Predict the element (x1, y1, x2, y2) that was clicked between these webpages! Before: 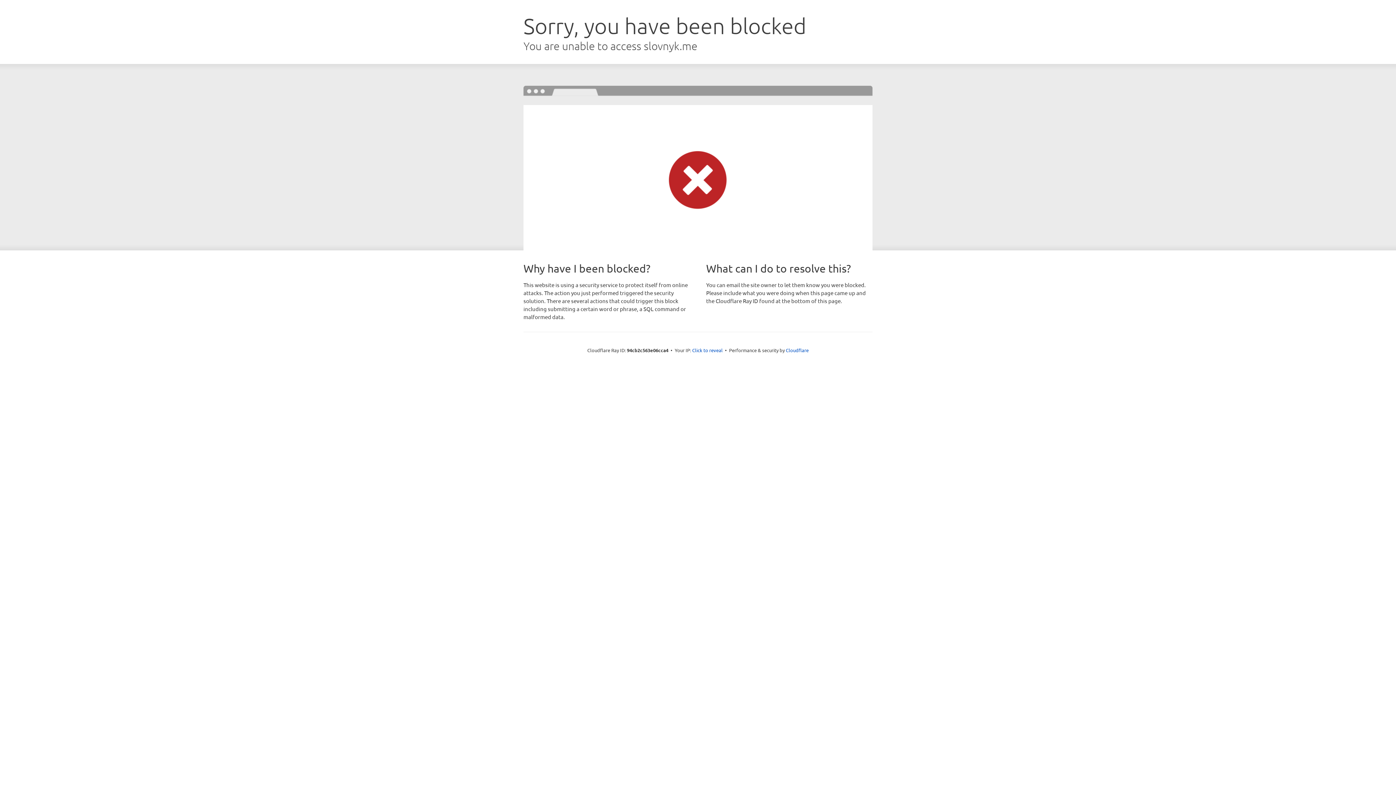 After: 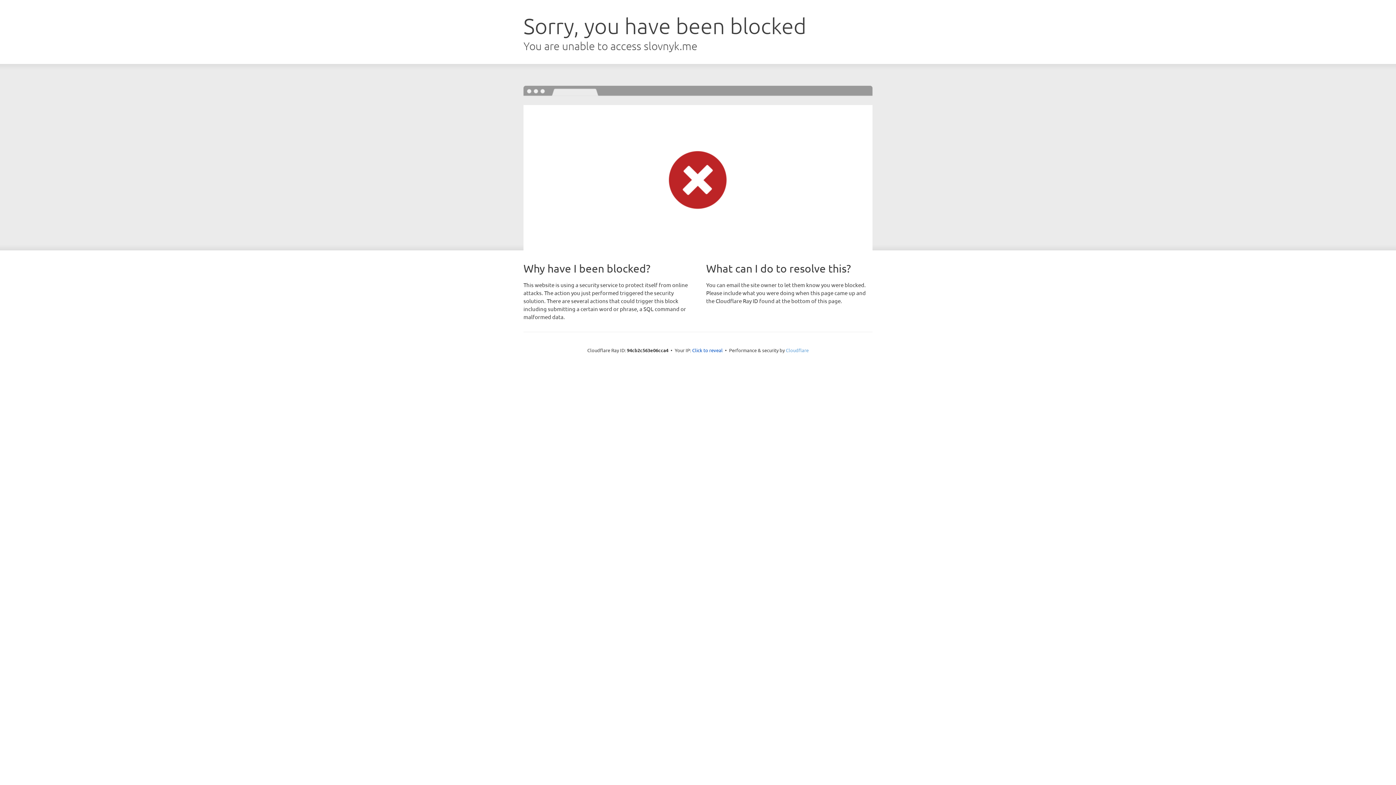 Action: label: Cloudflare bbox: (786, 347, 808, 353)